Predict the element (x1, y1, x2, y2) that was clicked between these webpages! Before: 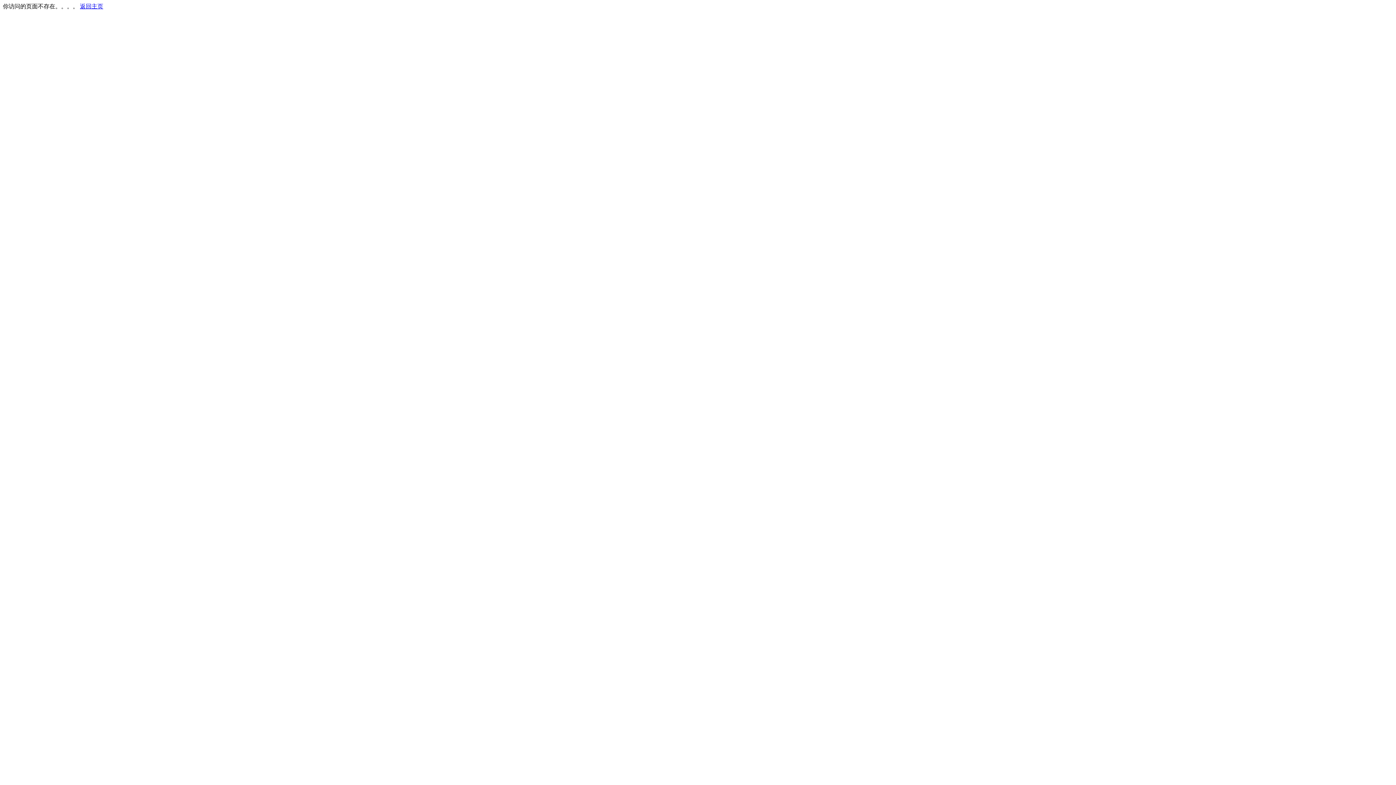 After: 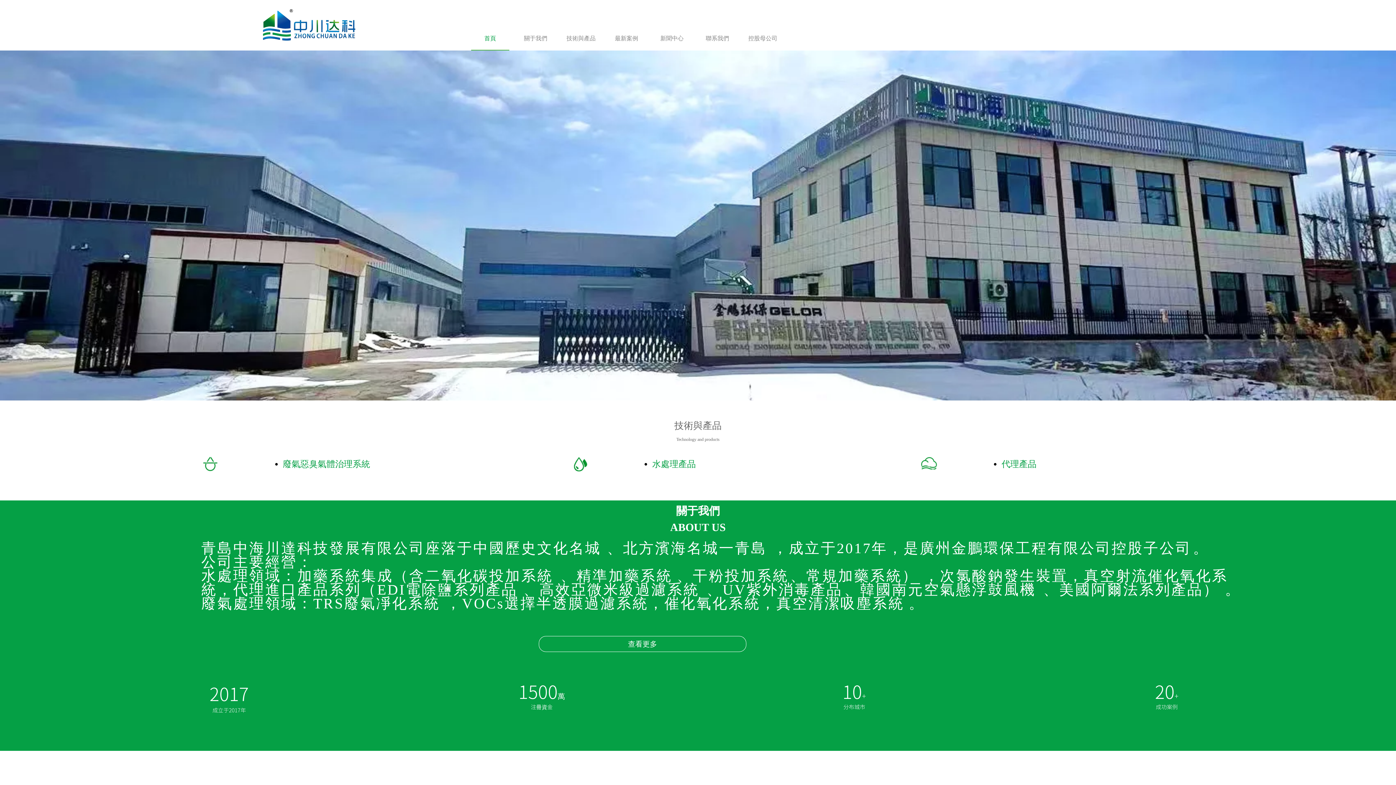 Action: label: 返回主页 bbox: (80, 3, 103, 9)